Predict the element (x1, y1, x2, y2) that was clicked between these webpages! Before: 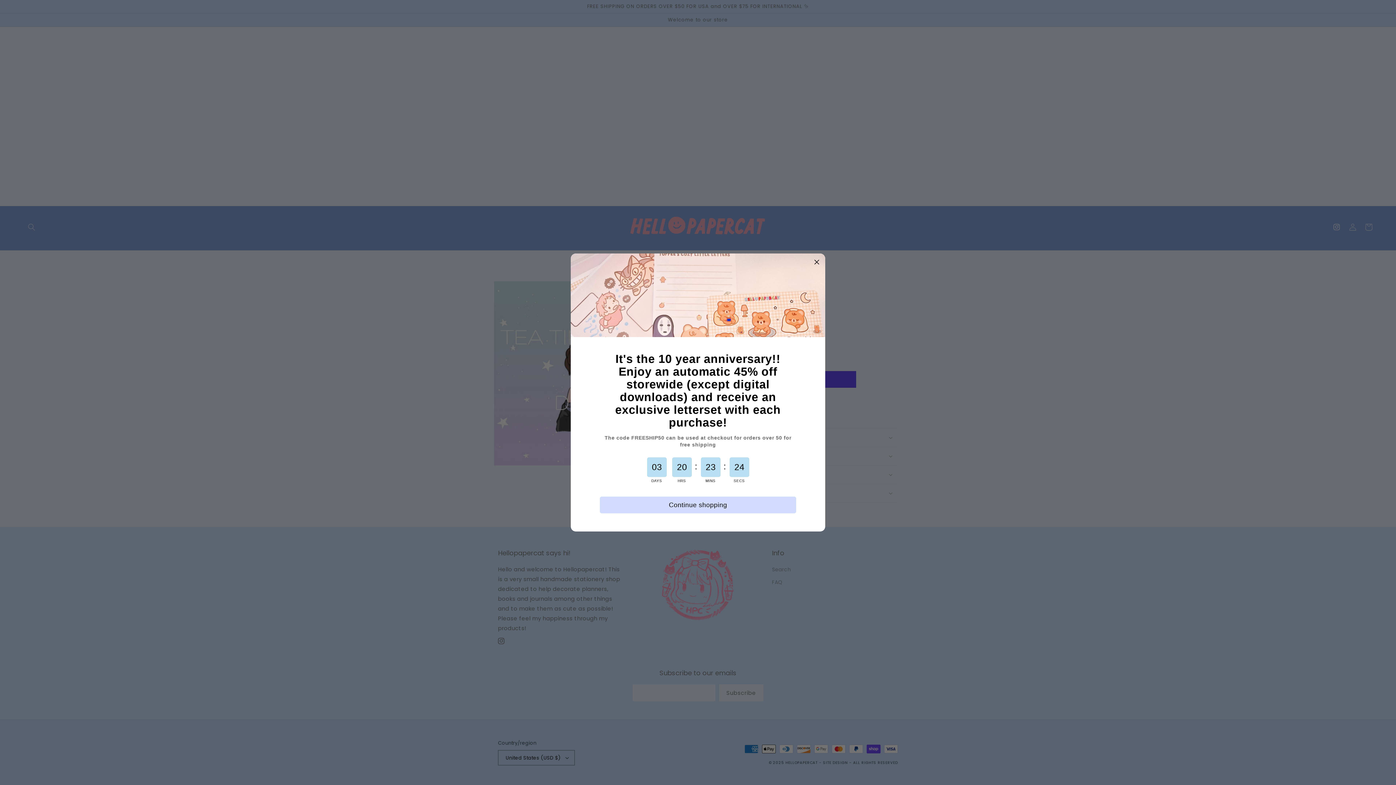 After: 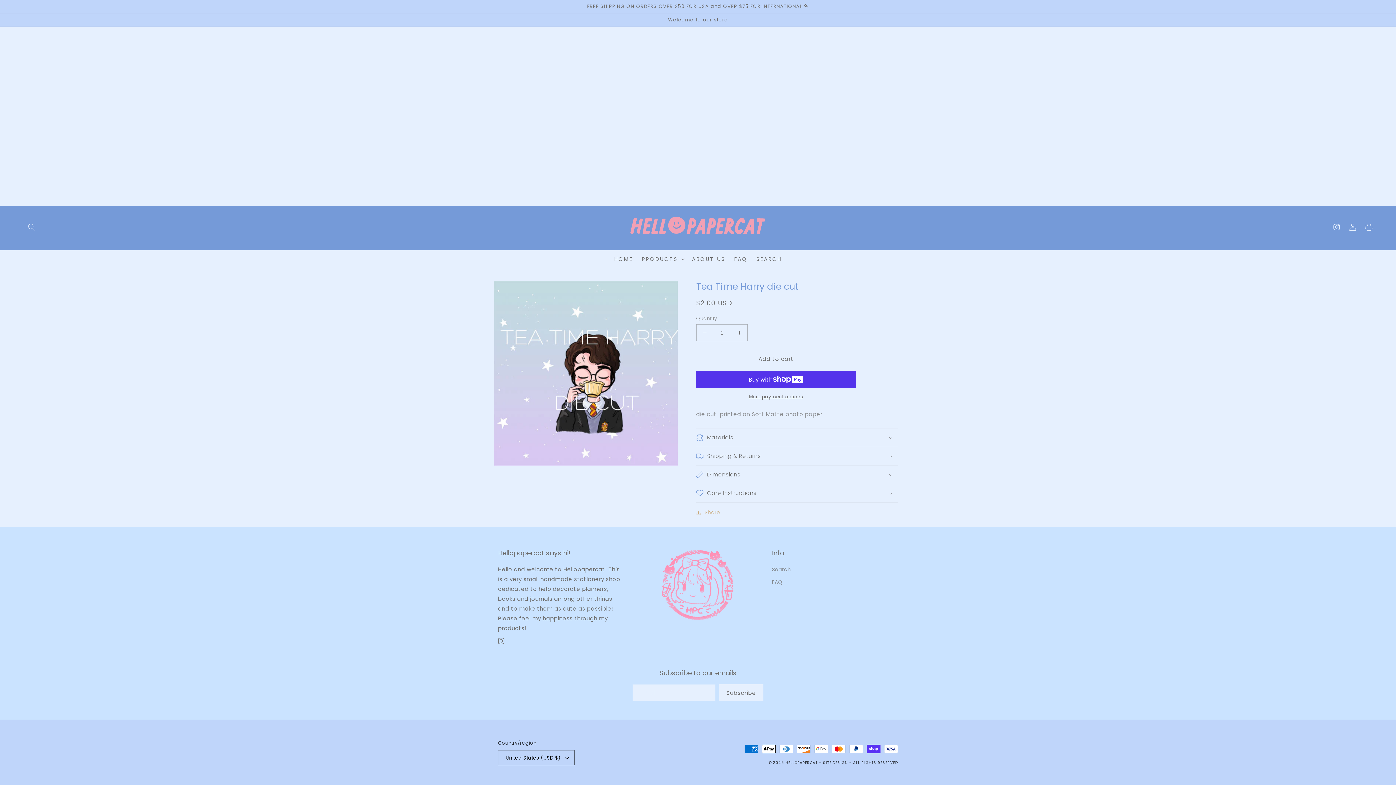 Action: bbox: (814, 257, 820, 266)